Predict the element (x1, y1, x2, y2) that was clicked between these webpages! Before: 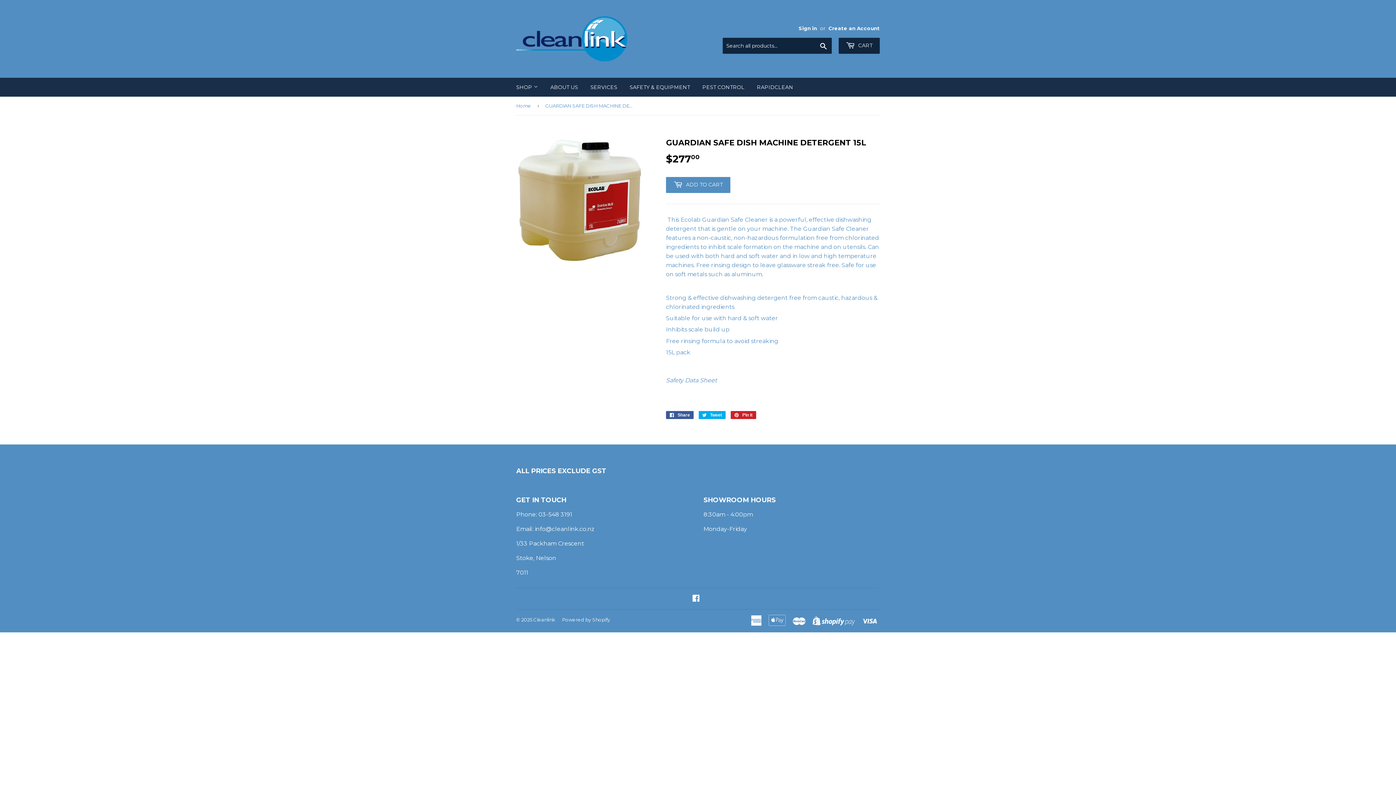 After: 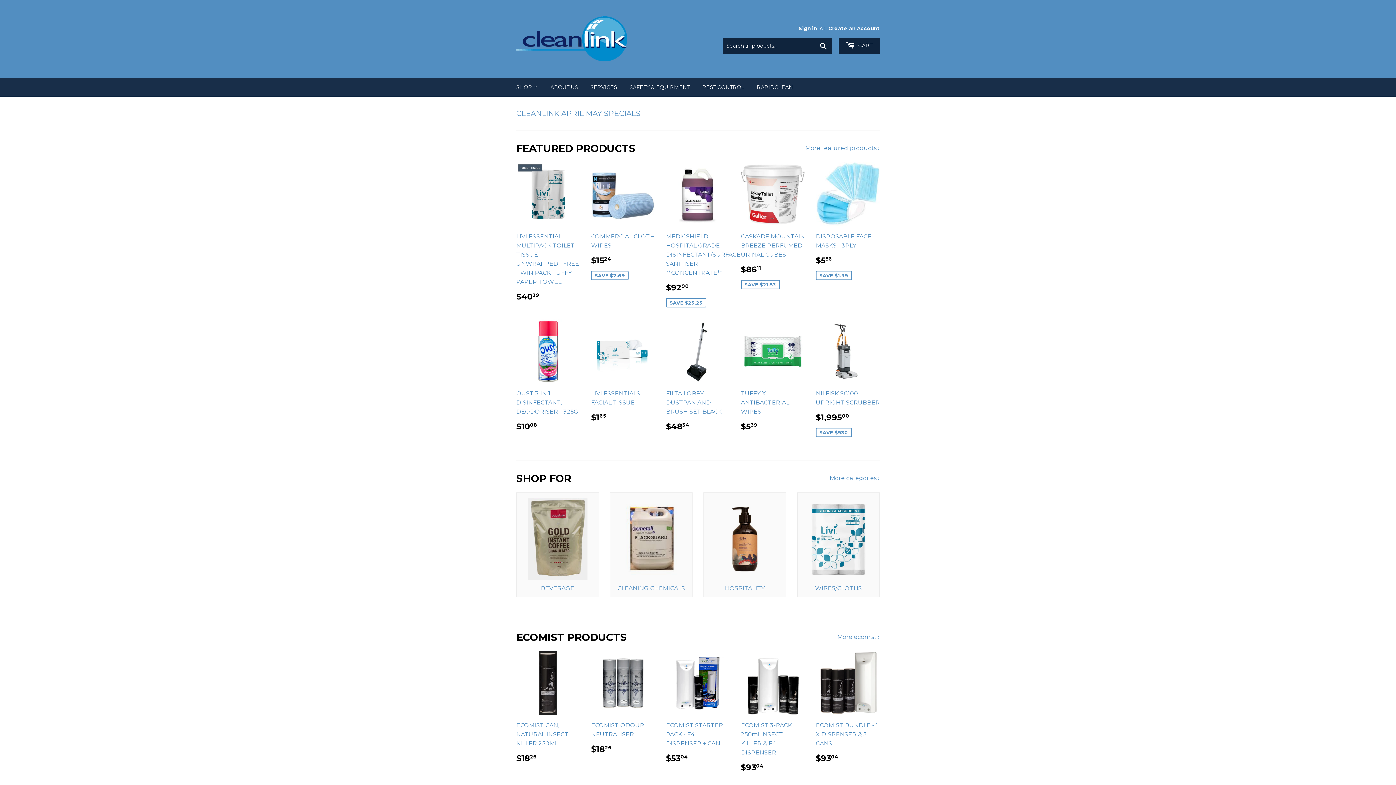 Action: bbox: (516, 16, 698, 61)